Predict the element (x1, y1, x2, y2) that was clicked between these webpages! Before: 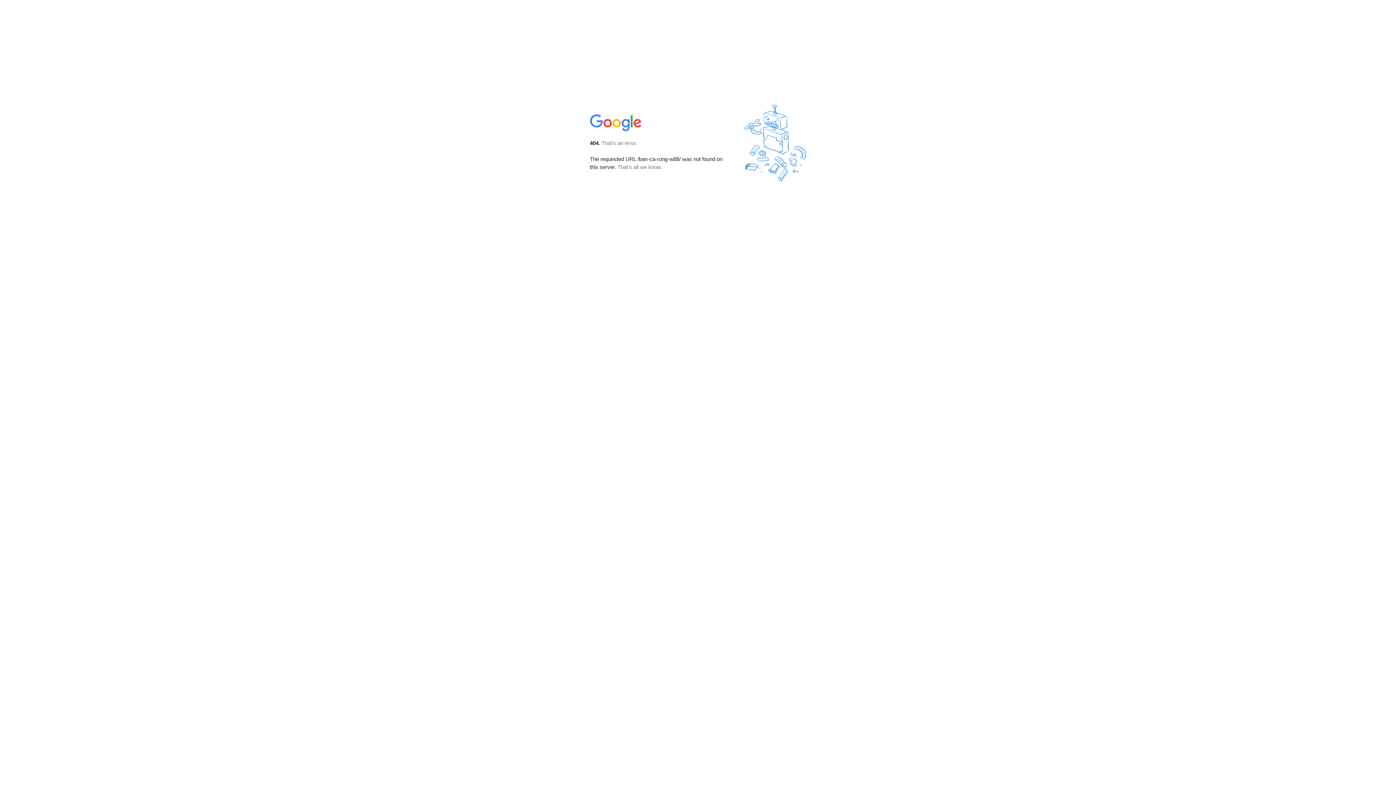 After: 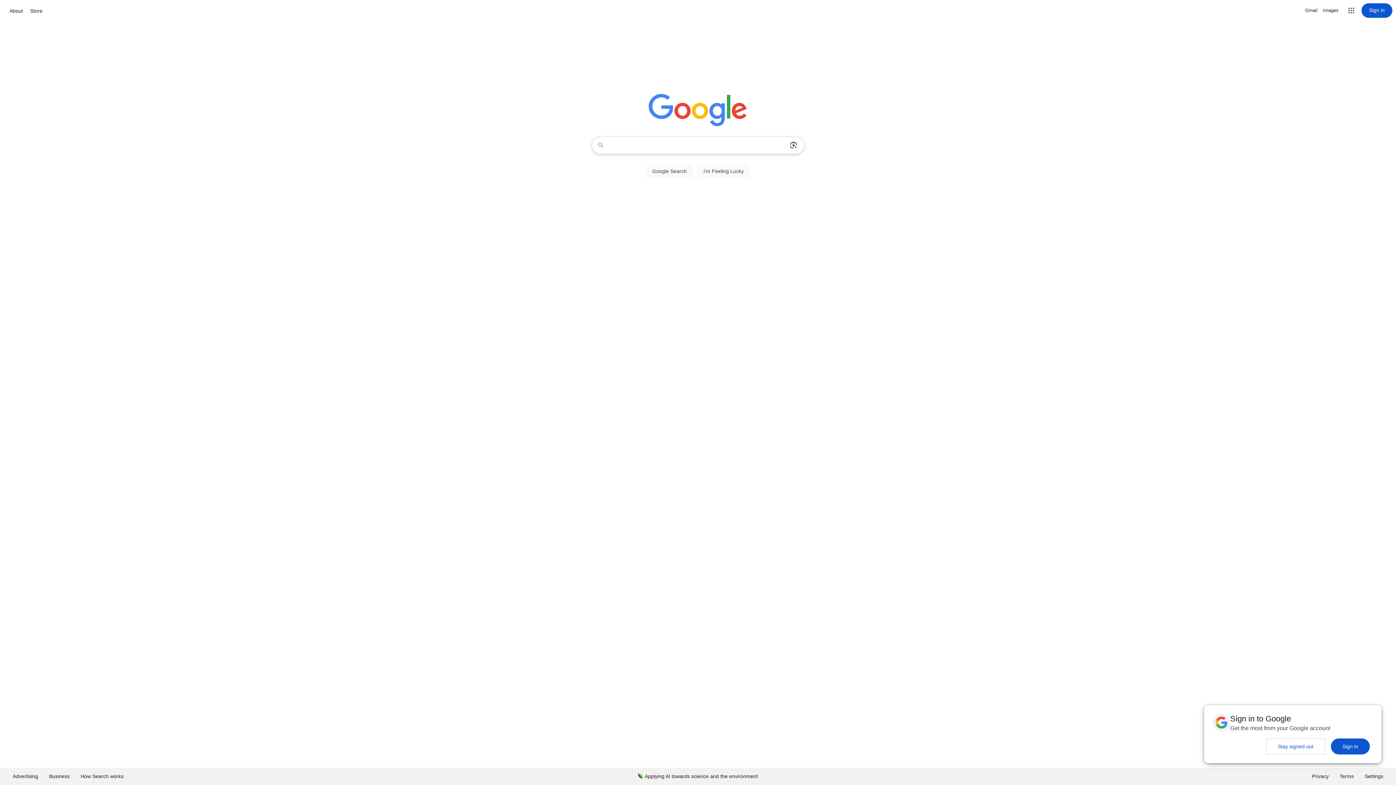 Action: bbox: (590, 127, 642, 134)